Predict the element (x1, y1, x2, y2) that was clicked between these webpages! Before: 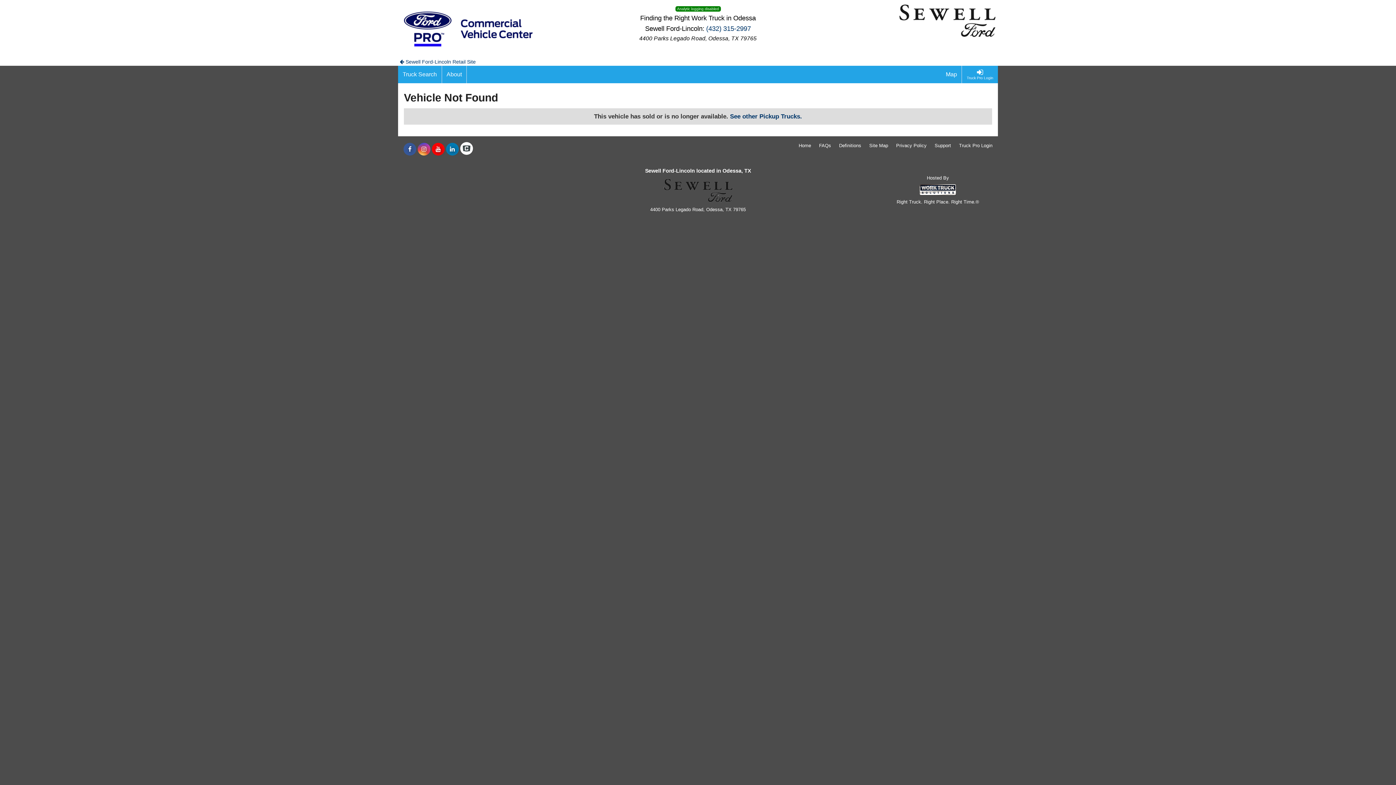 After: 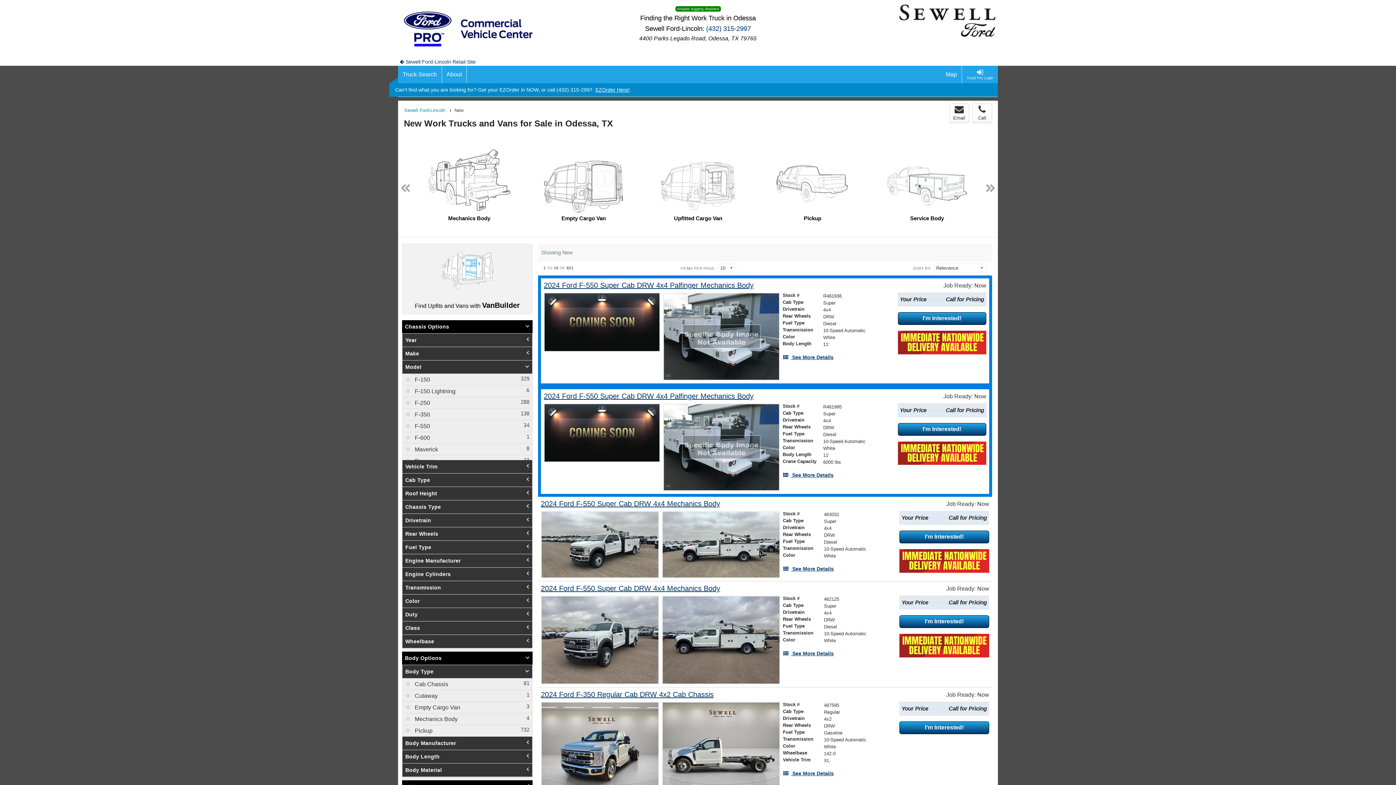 Action: label: Truck Search bbox: (398, 65, 442, 83)